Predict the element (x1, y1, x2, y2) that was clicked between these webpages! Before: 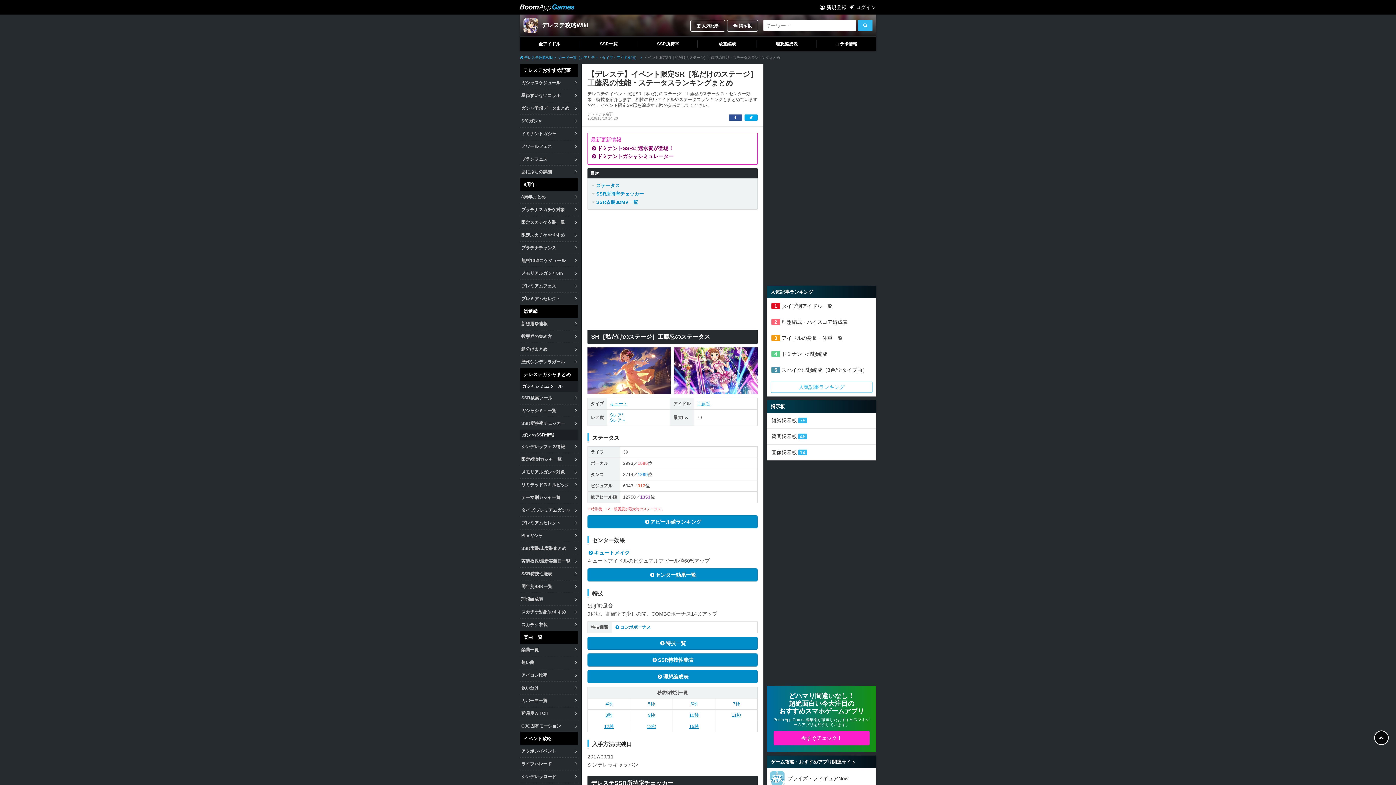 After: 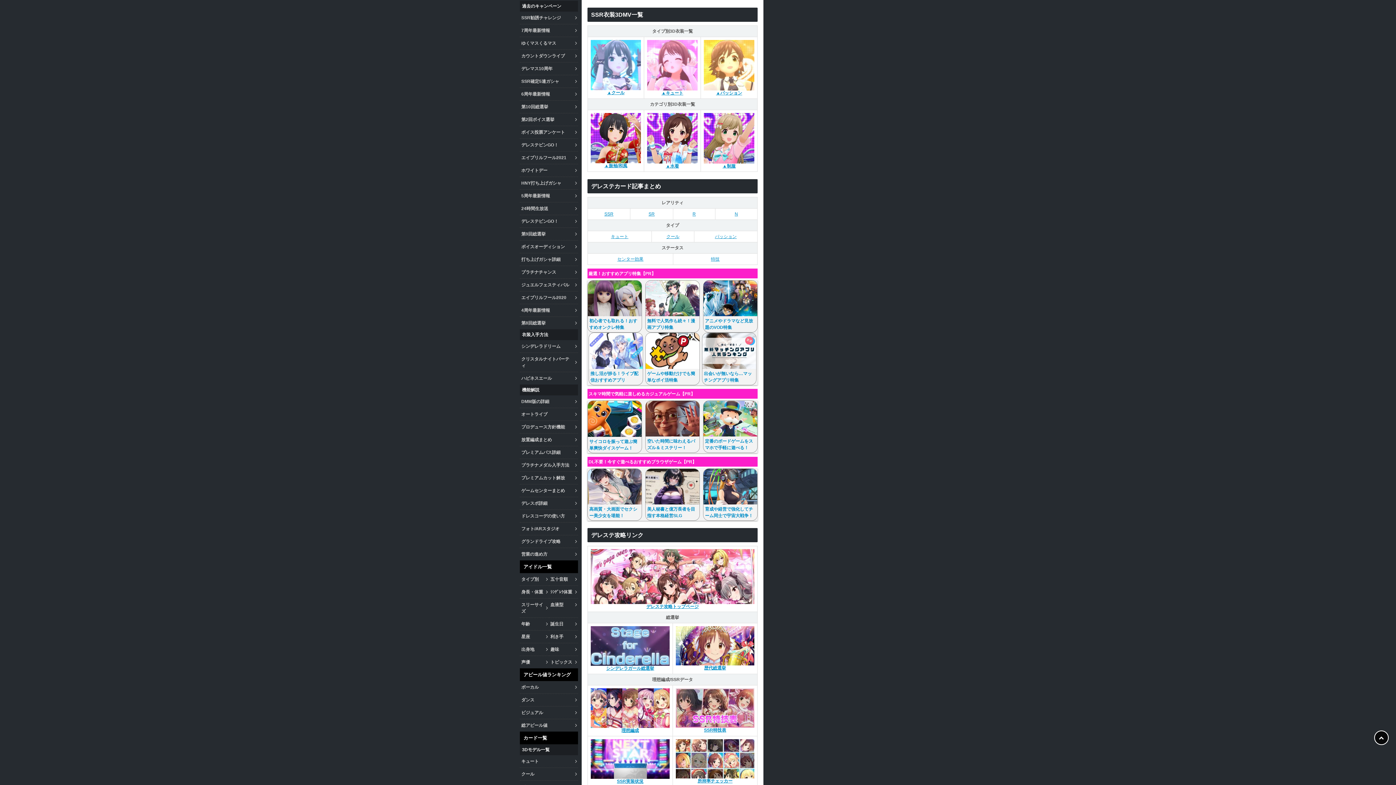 Action: label: SSR衣装3DMV一覧 bbox: (596, 199, 638, 205)